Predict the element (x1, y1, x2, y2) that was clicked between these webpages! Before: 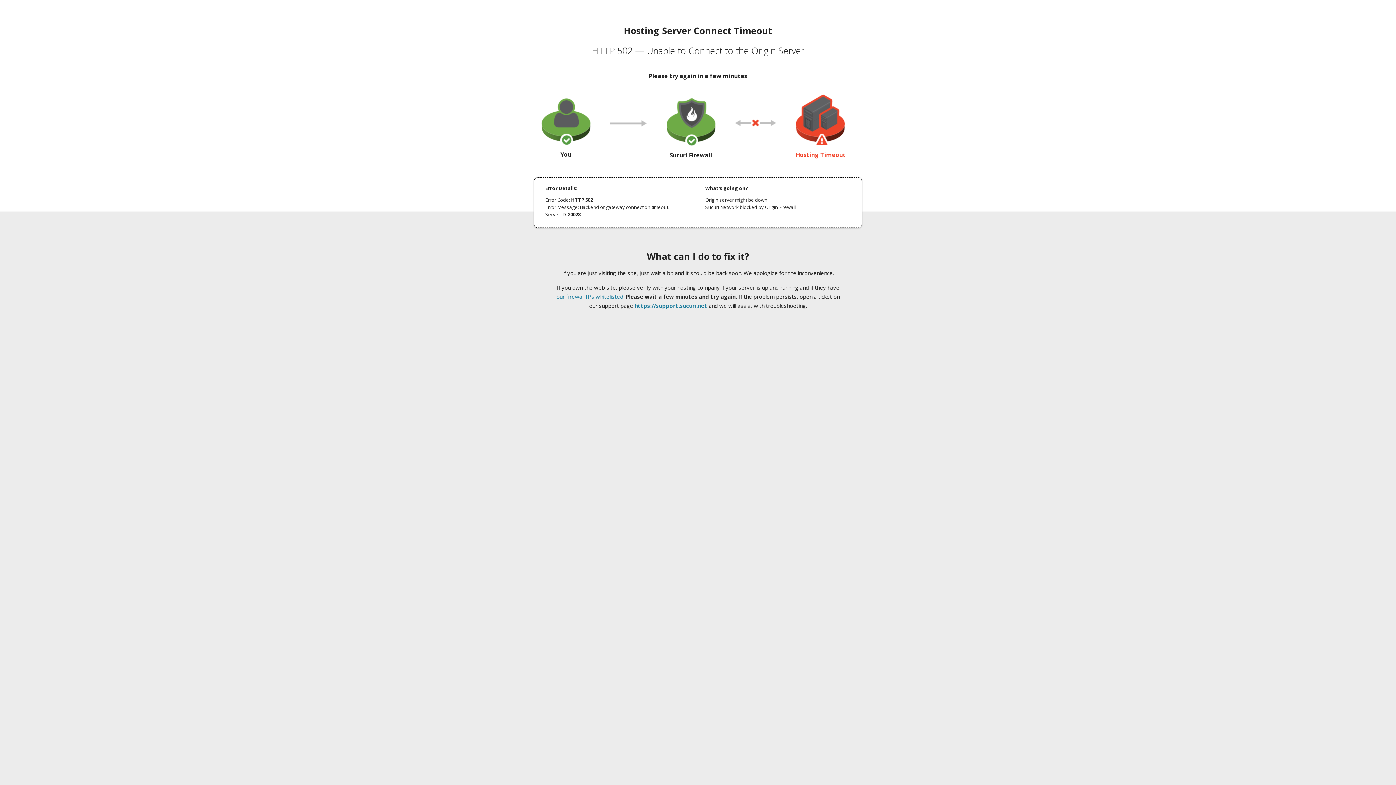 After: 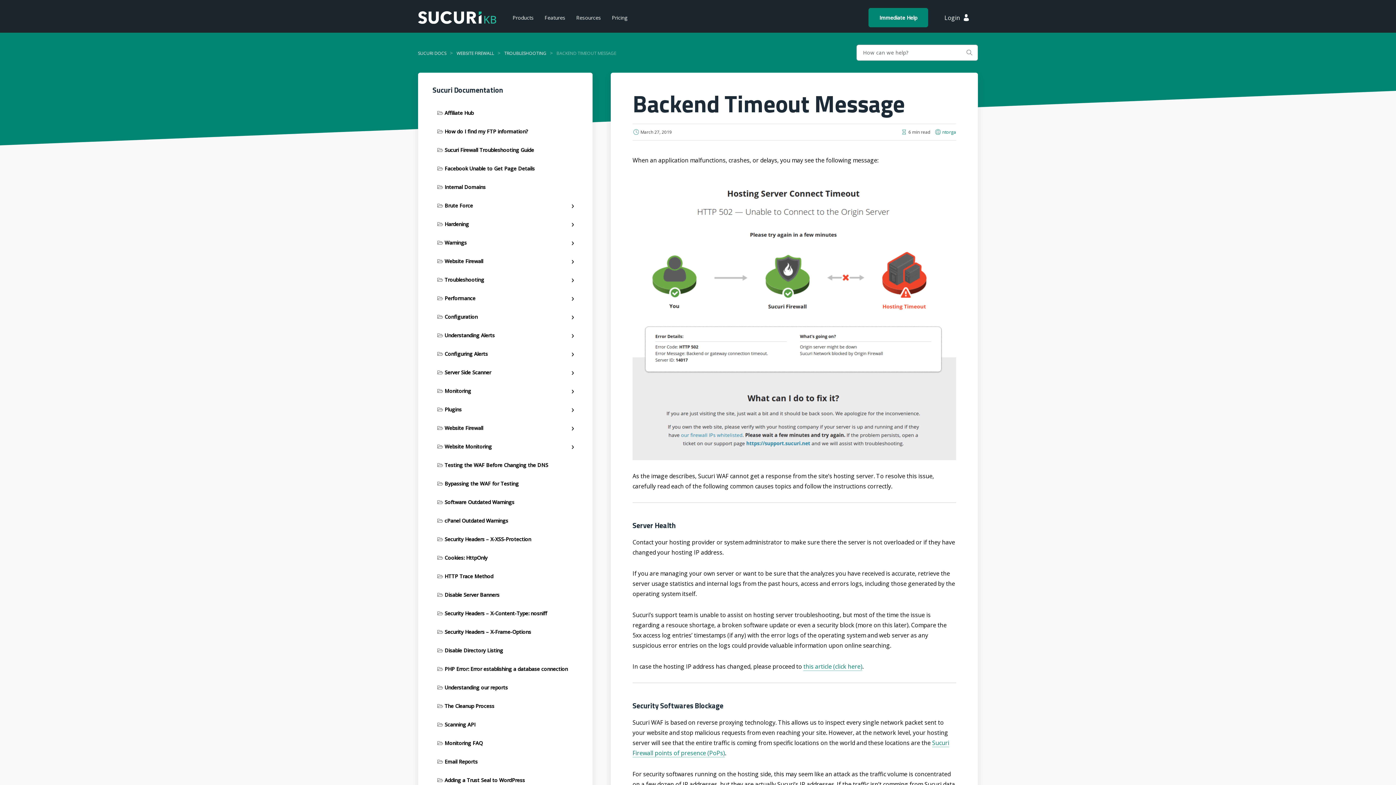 Action: label: our firewall IPs whitelisted bbox: (556, 293, 623, 300)